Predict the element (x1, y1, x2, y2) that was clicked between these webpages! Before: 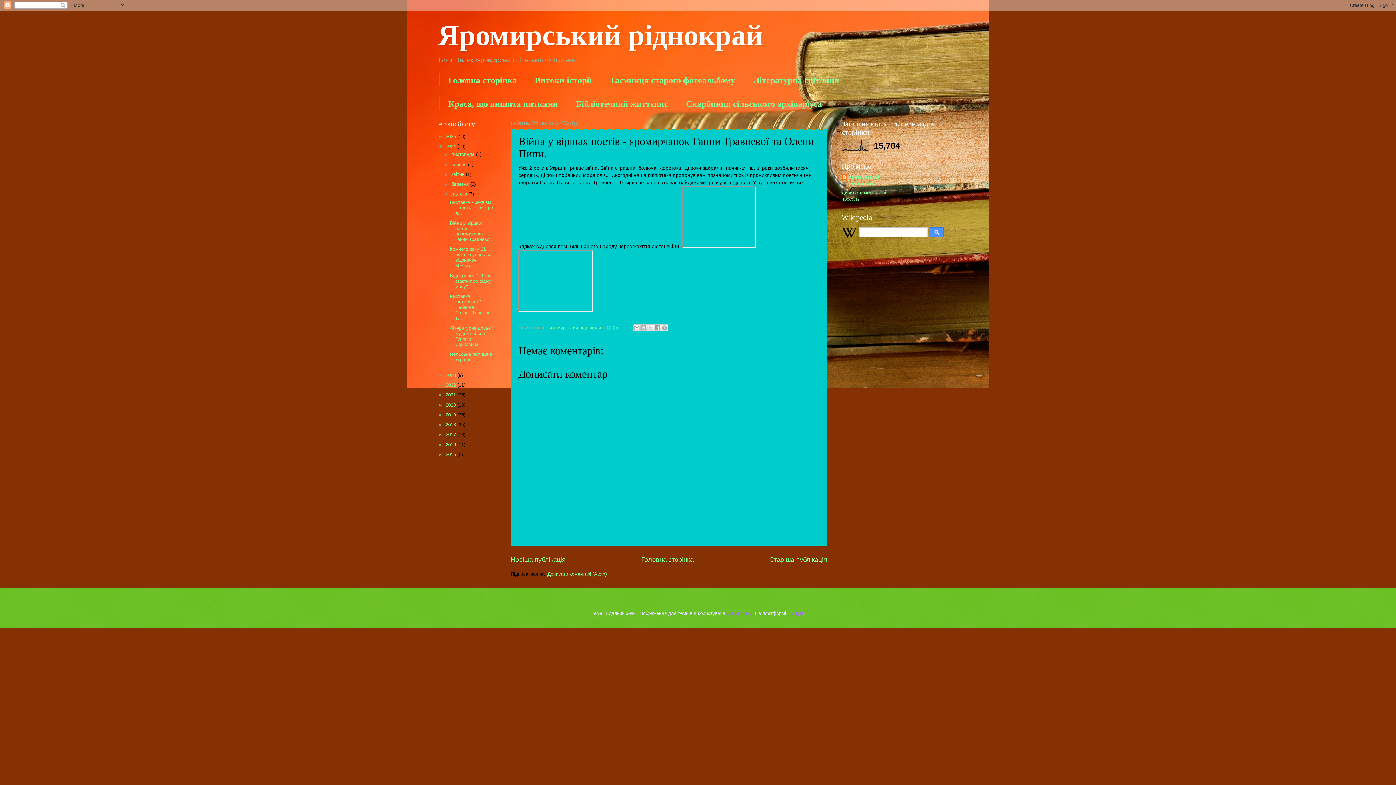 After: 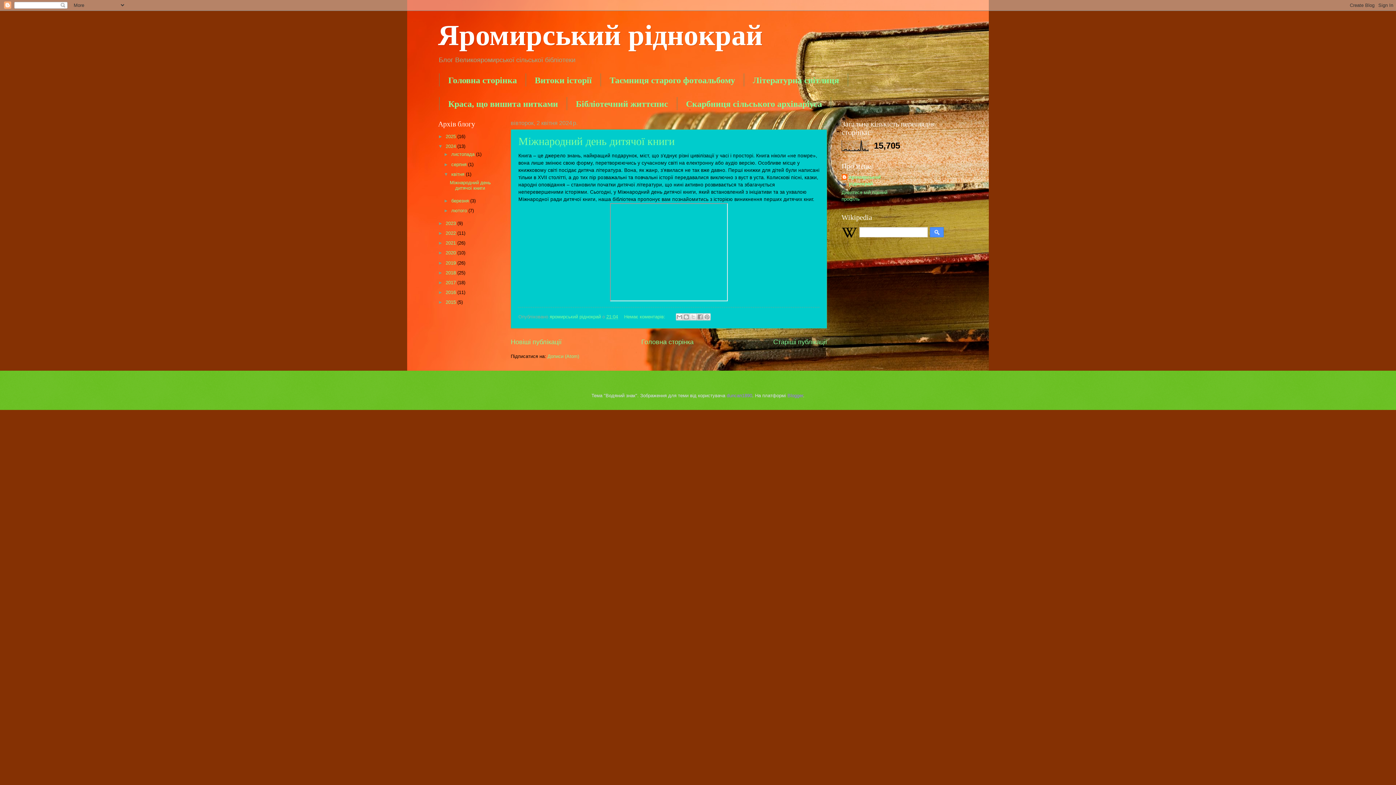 Action: bbox: (451, 171, 465, 177) label: квітня 